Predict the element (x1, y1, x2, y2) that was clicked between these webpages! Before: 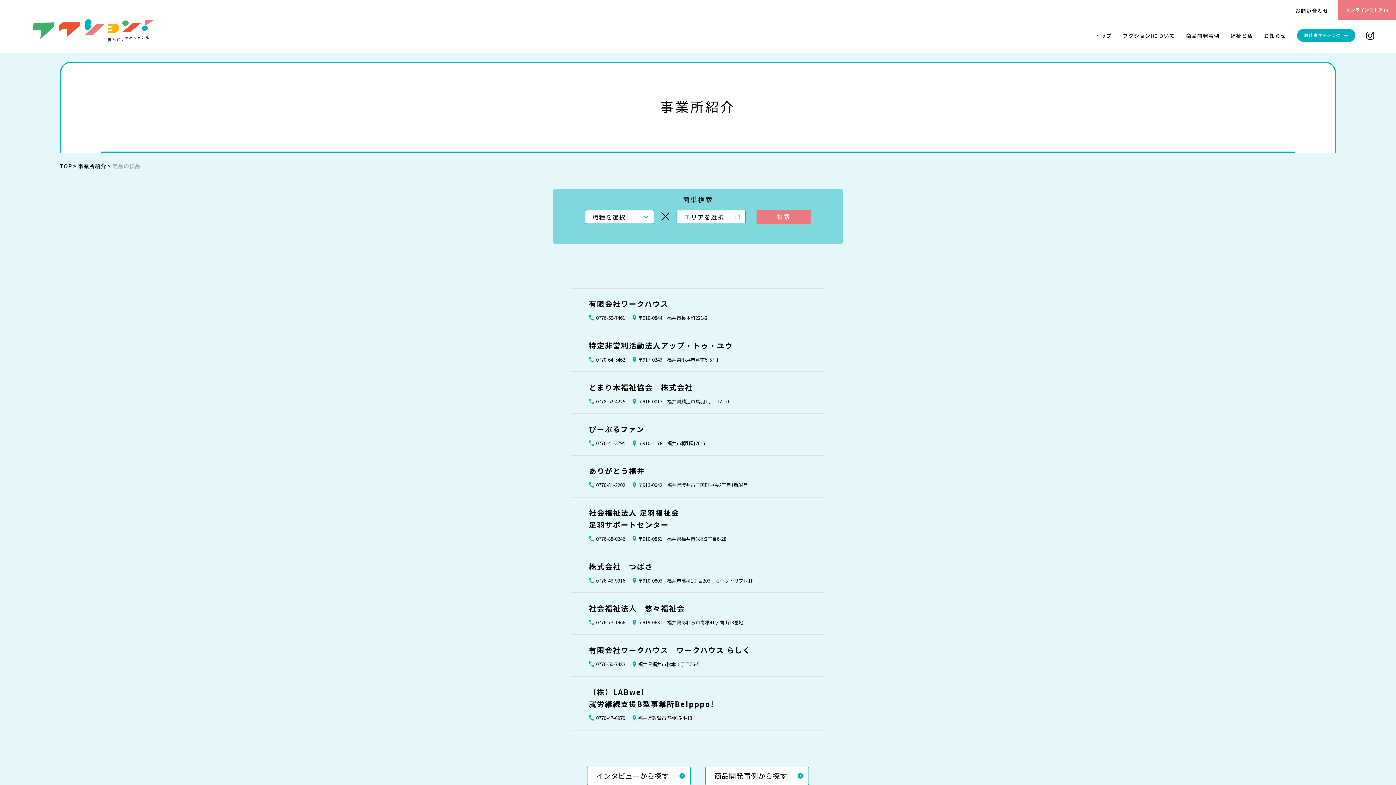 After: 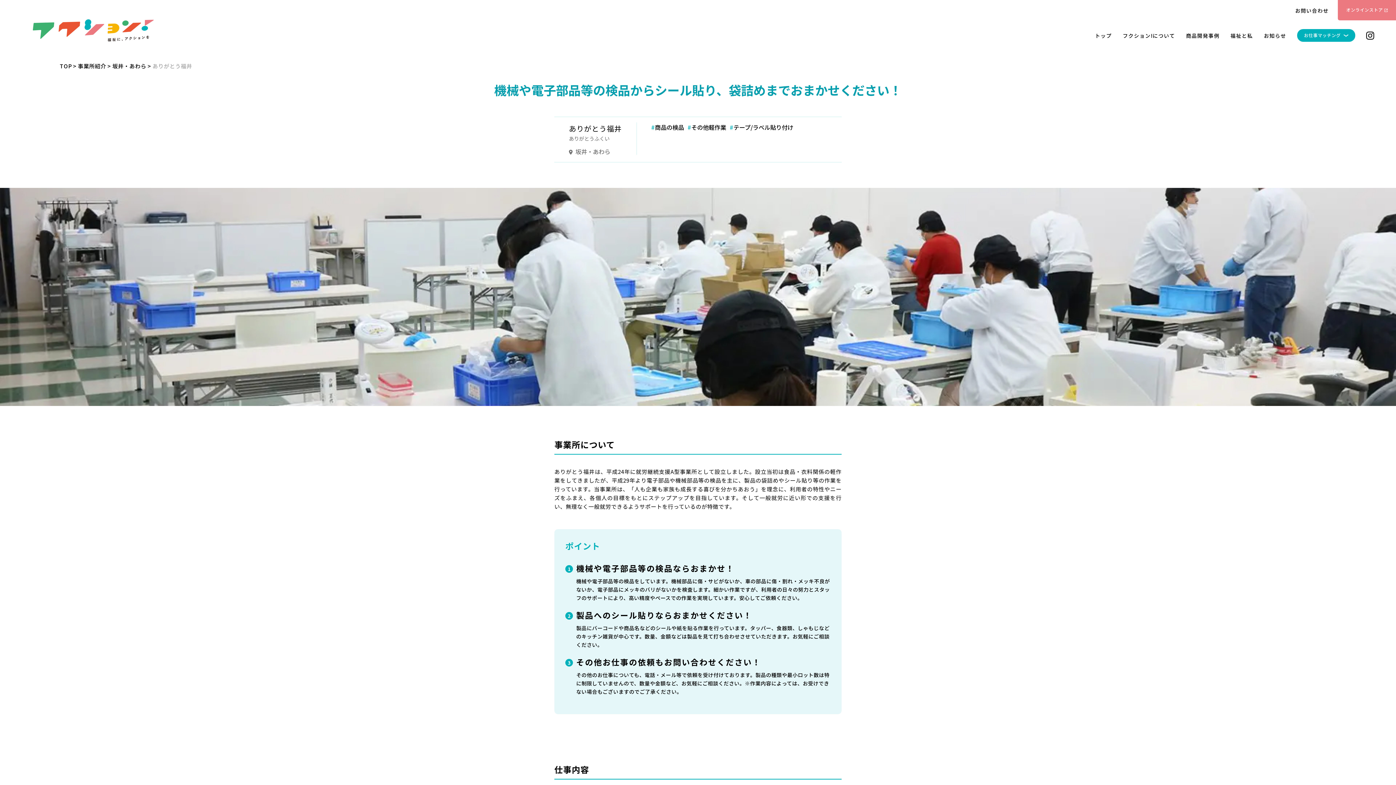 Action: label: ありがとう福井
0776-81-2202
〒​​913-0042　福井県坂井市三国町中央2丁目1番34号 bbox: (589, 465, 807, 488)